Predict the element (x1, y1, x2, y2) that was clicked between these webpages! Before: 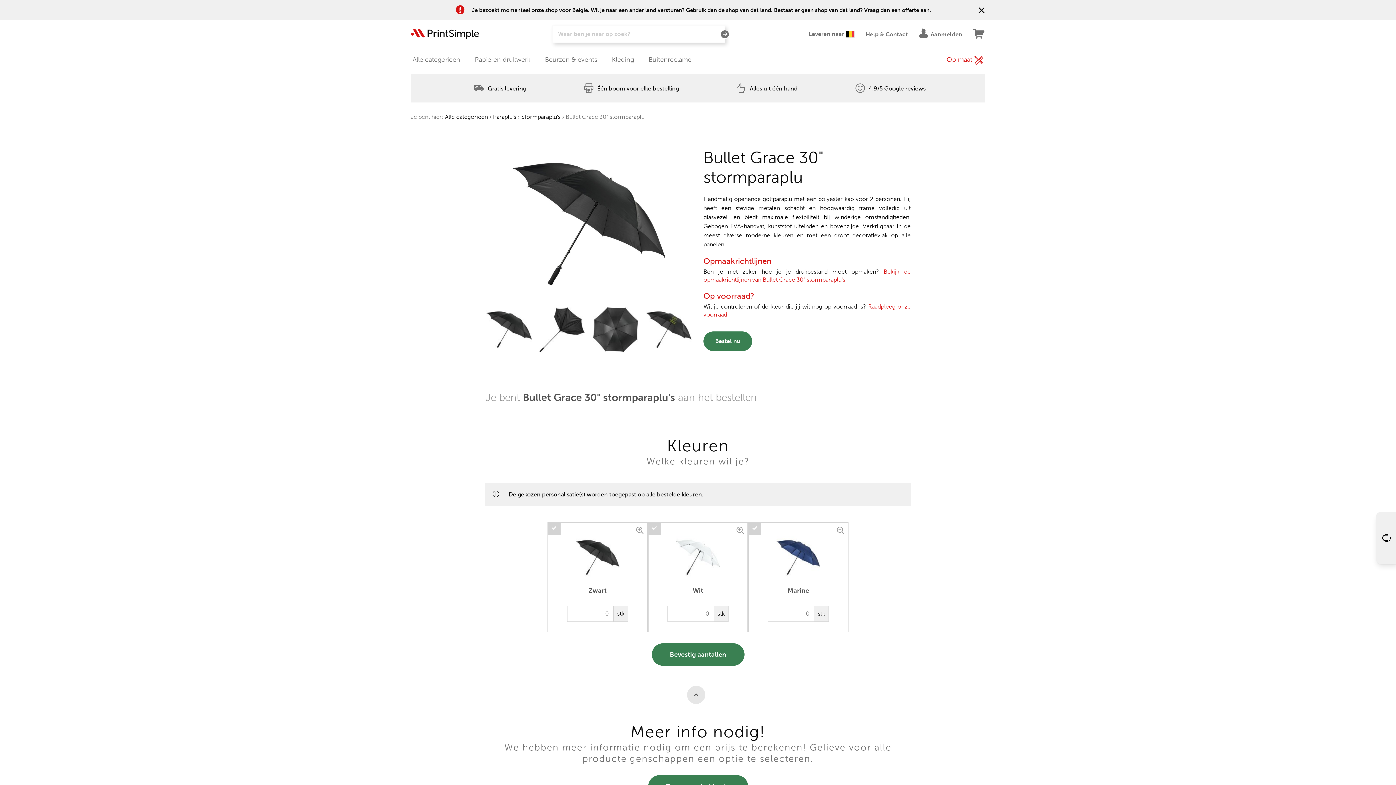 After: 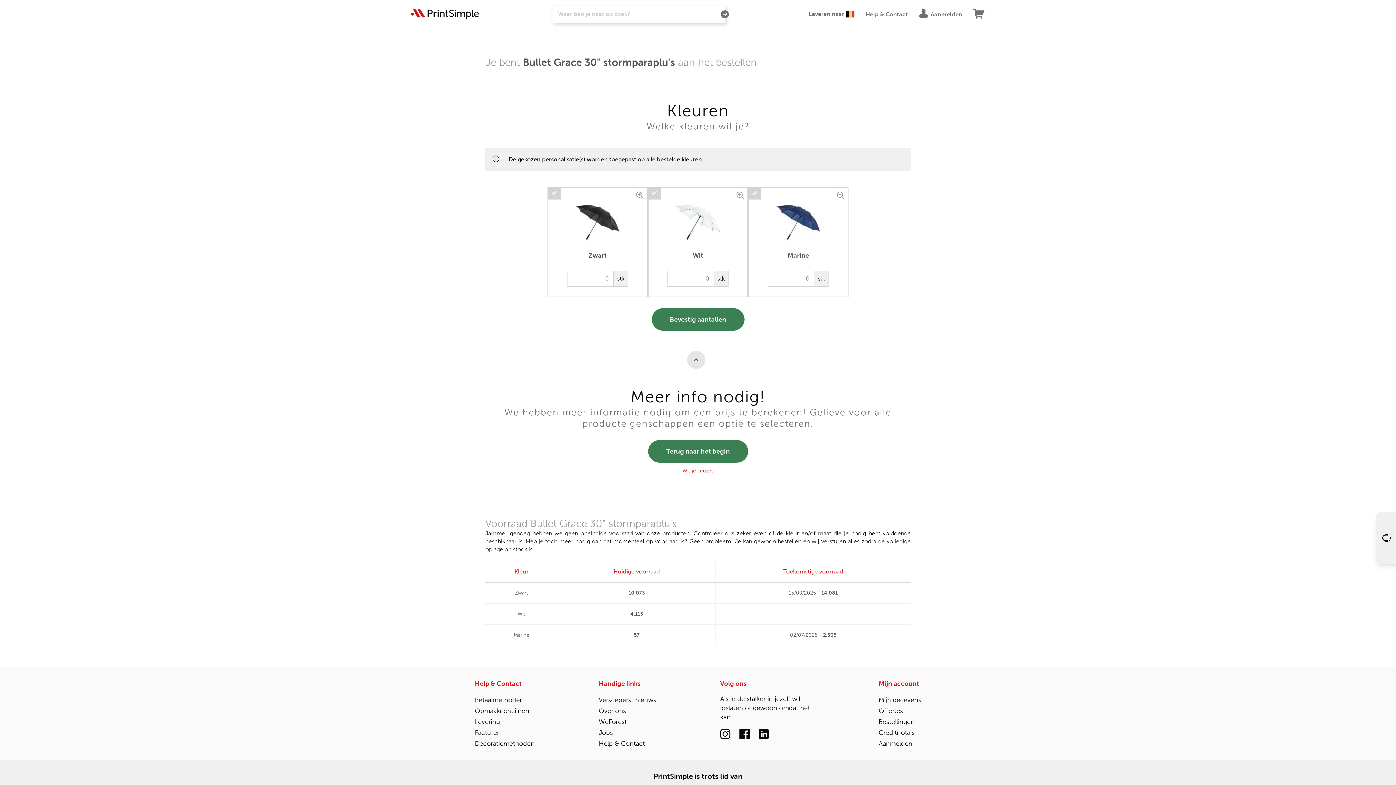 Action: label: Bestel nu bbox: (703, 331, 752, 351)